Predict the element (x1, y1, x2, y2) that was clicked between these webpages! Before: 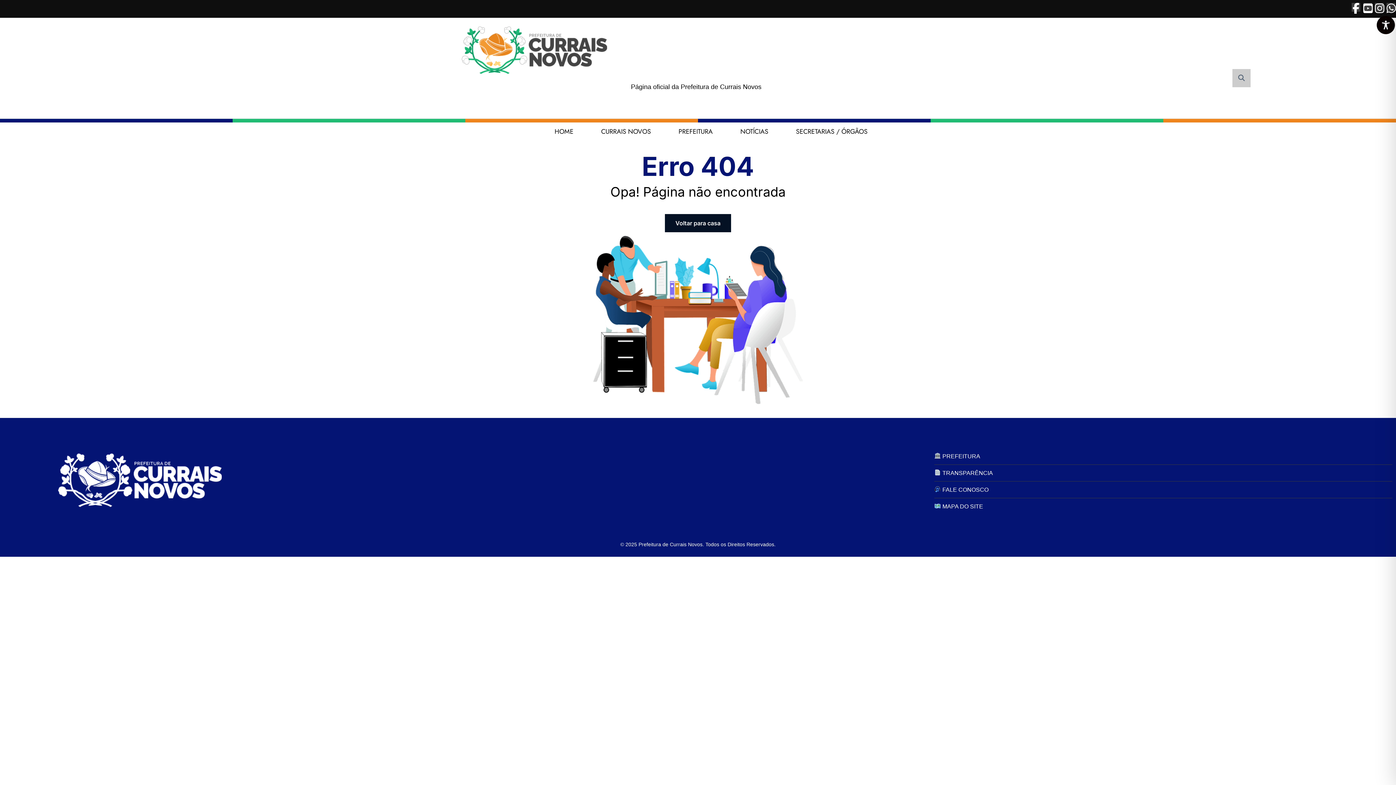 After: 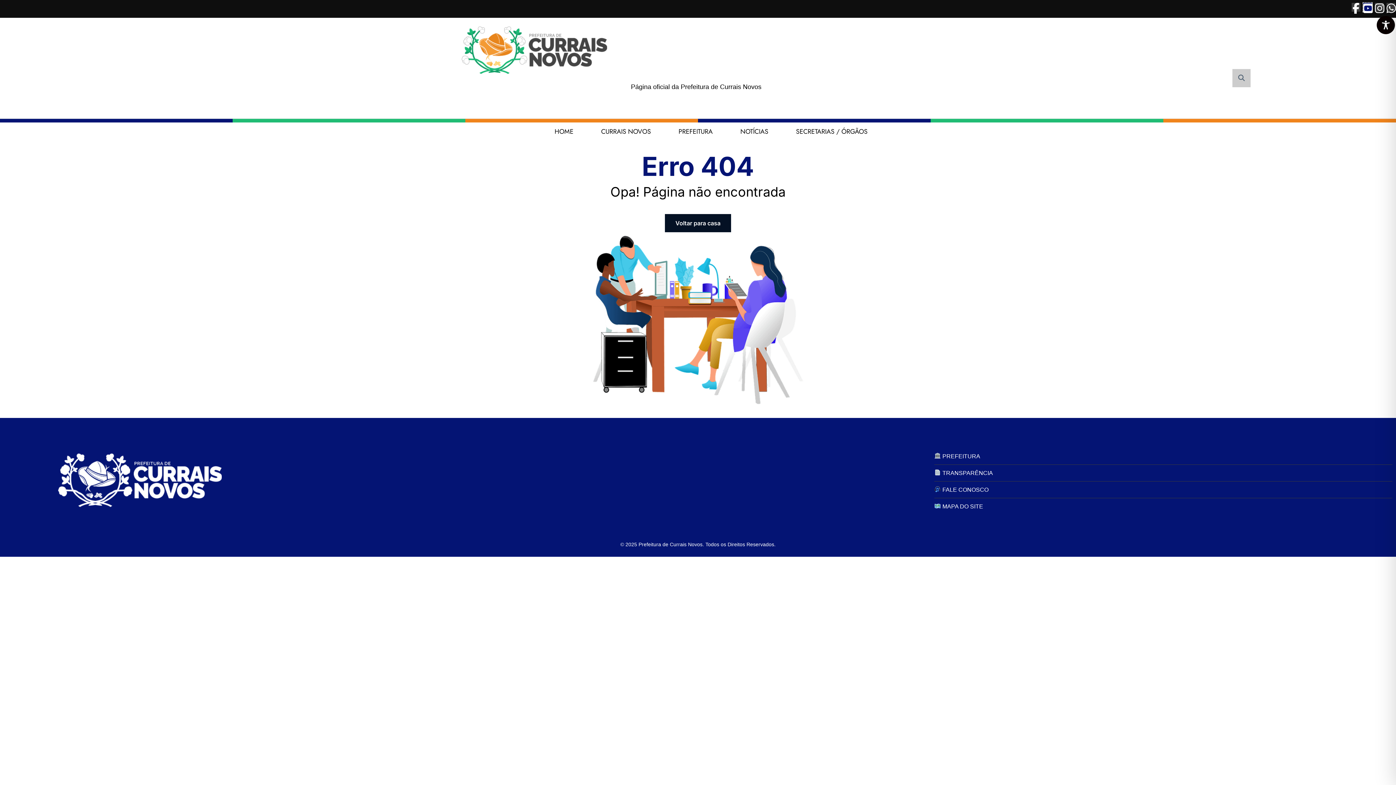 Action: bbox: (1363, 2, 1372, 11)